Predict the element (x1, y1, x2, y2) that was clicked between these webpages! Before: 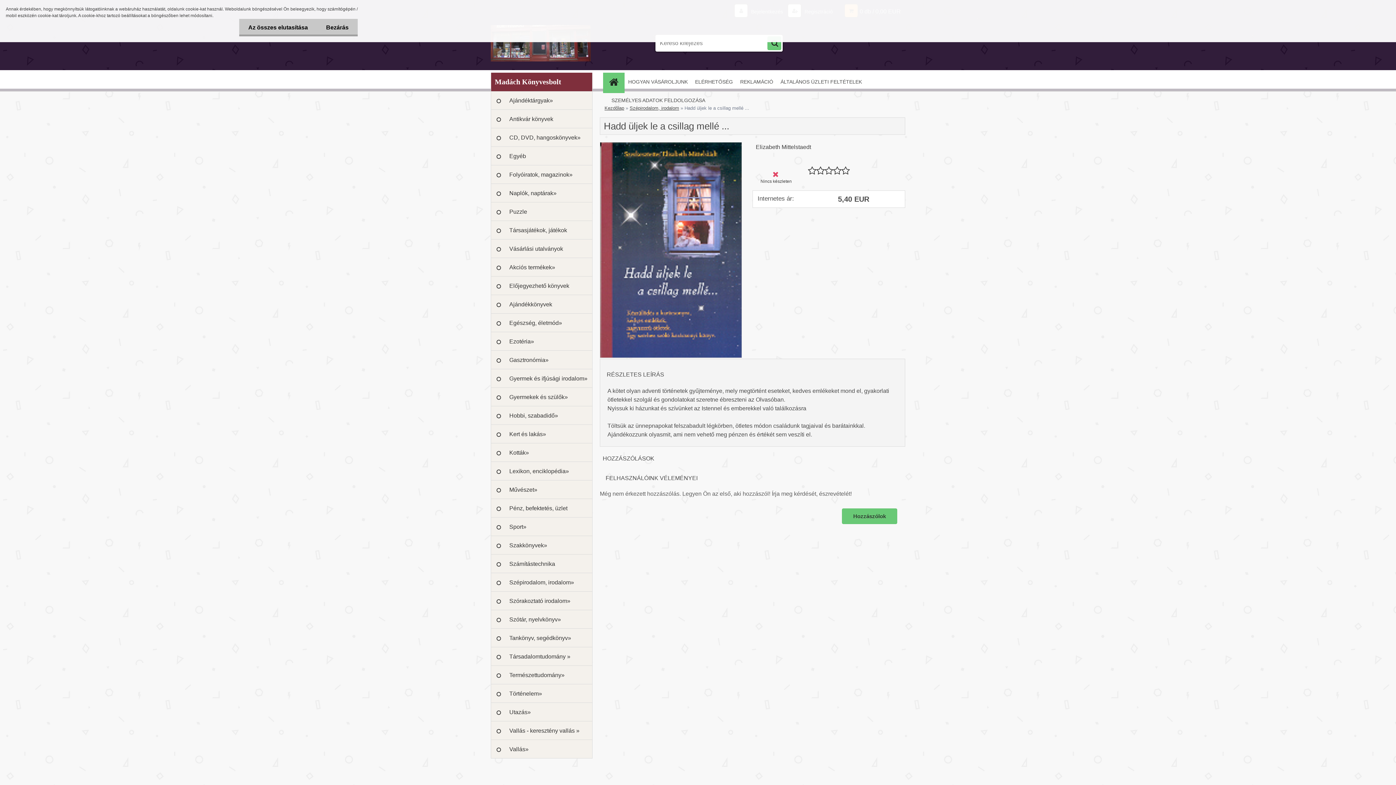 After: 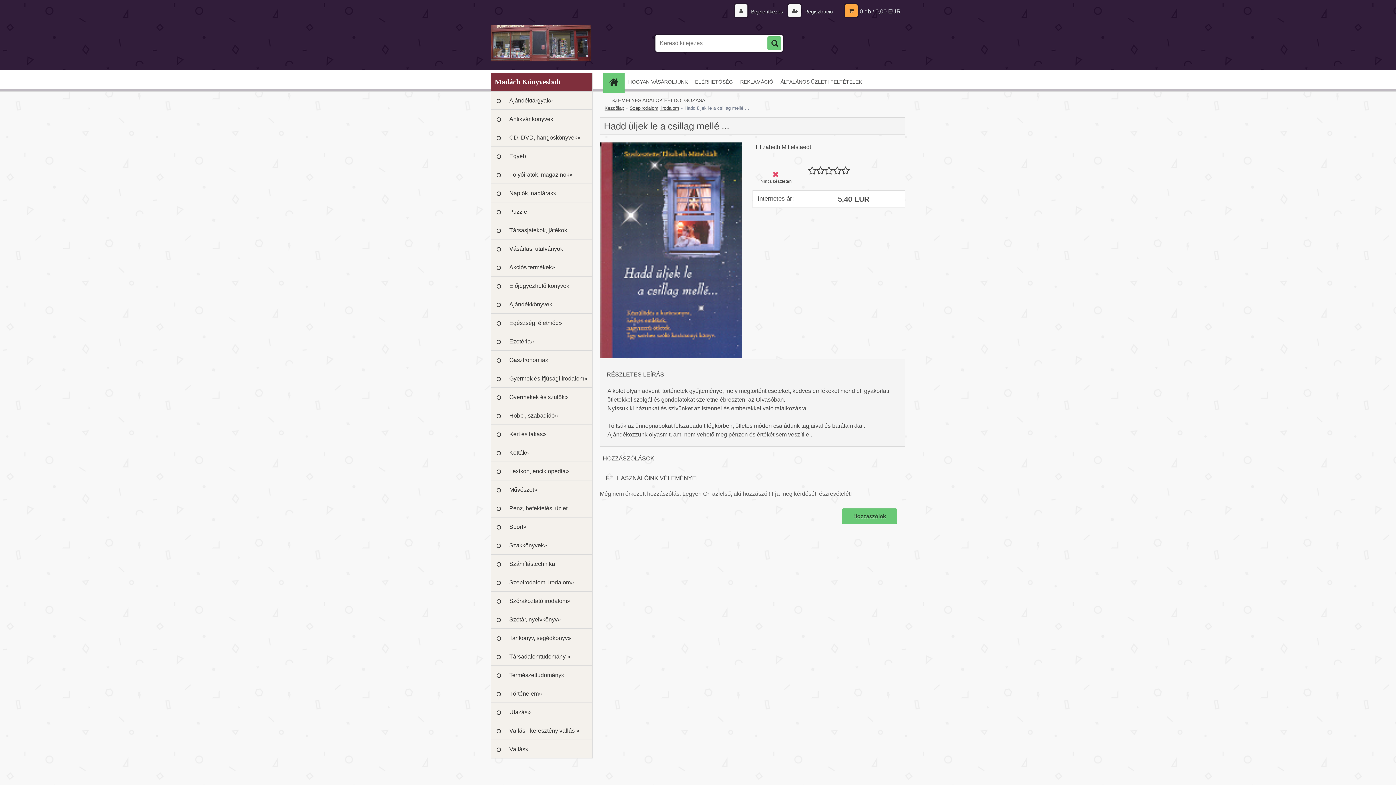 Action: label: Bezárás bbox: (317, 18, 357, 36)